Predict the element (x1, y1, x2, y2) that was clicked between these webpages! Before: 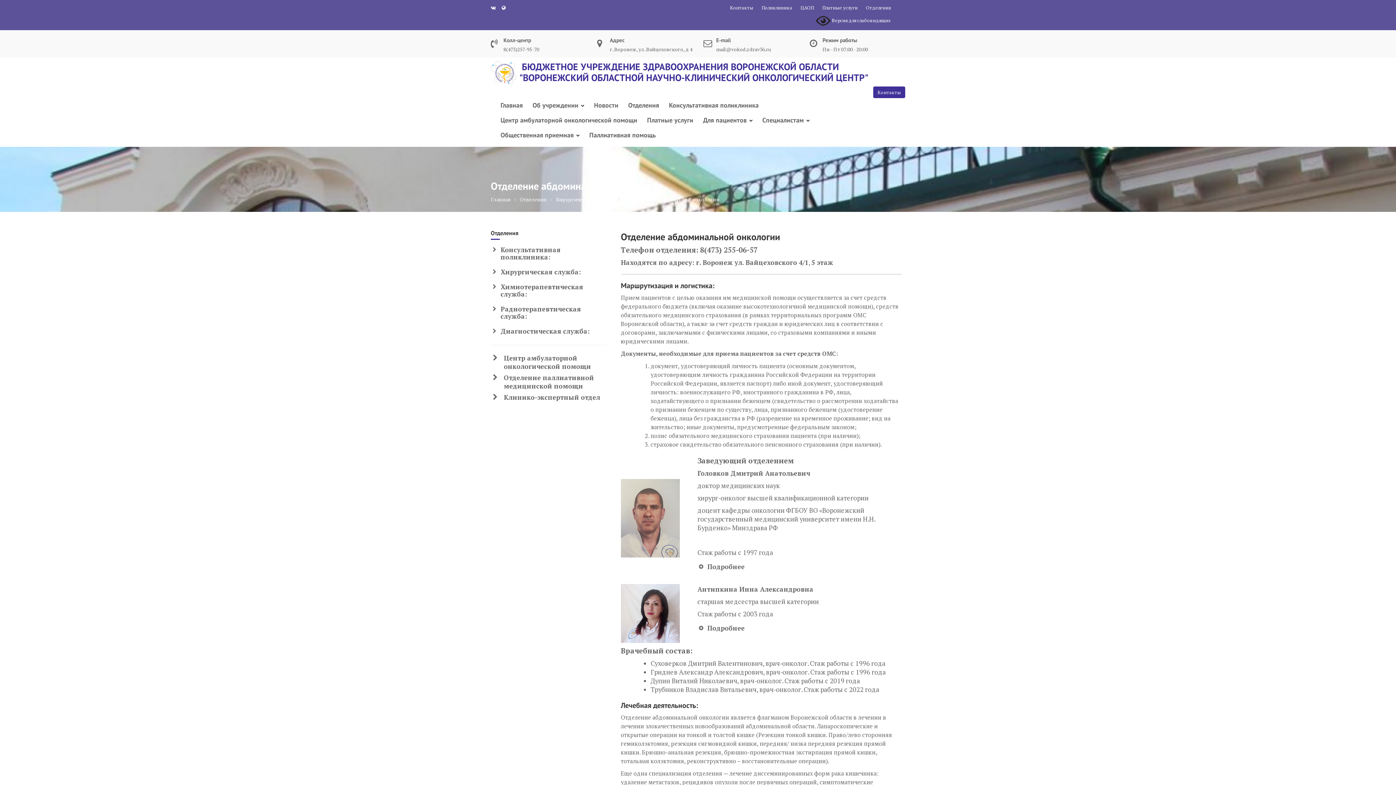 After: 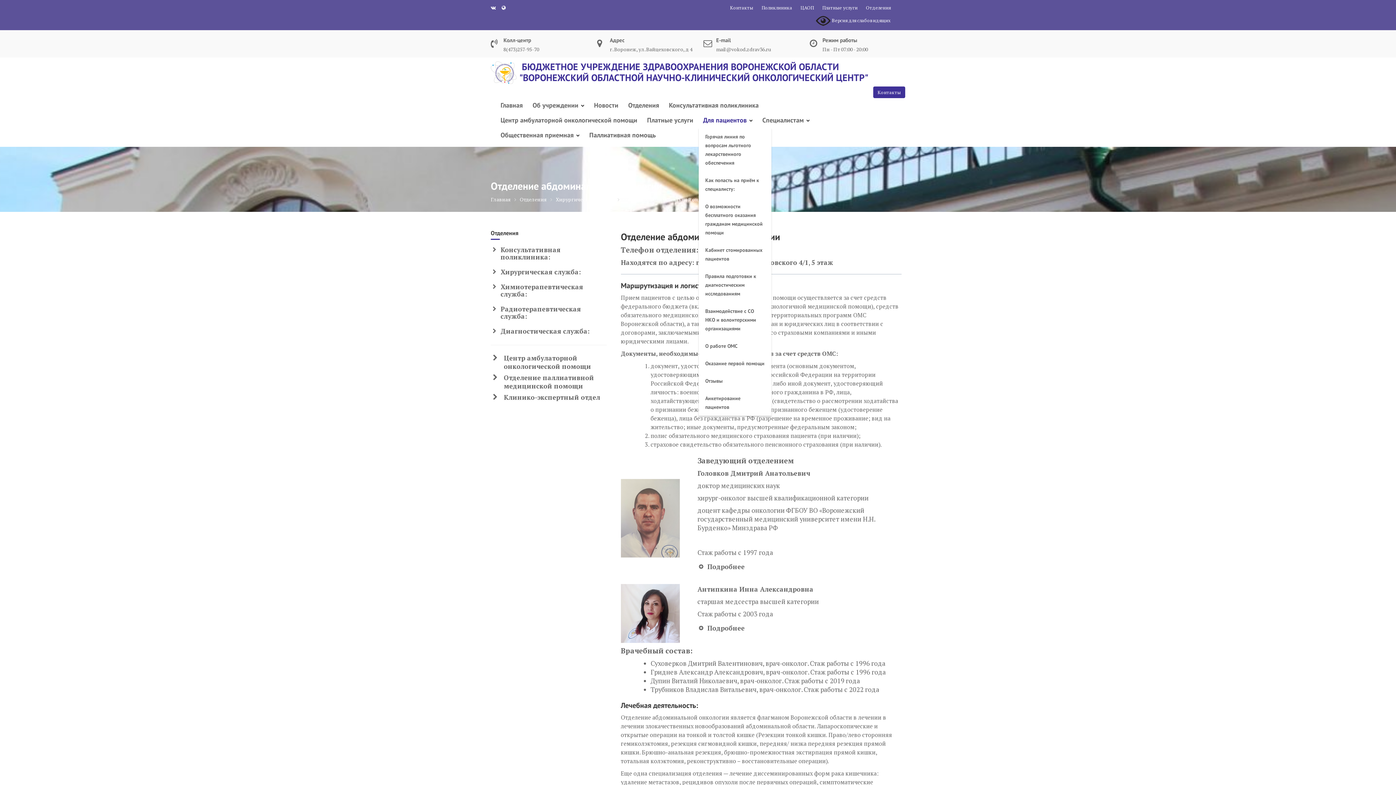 Action: bbox: (698, 112, 757, 127) label: Для пациентов